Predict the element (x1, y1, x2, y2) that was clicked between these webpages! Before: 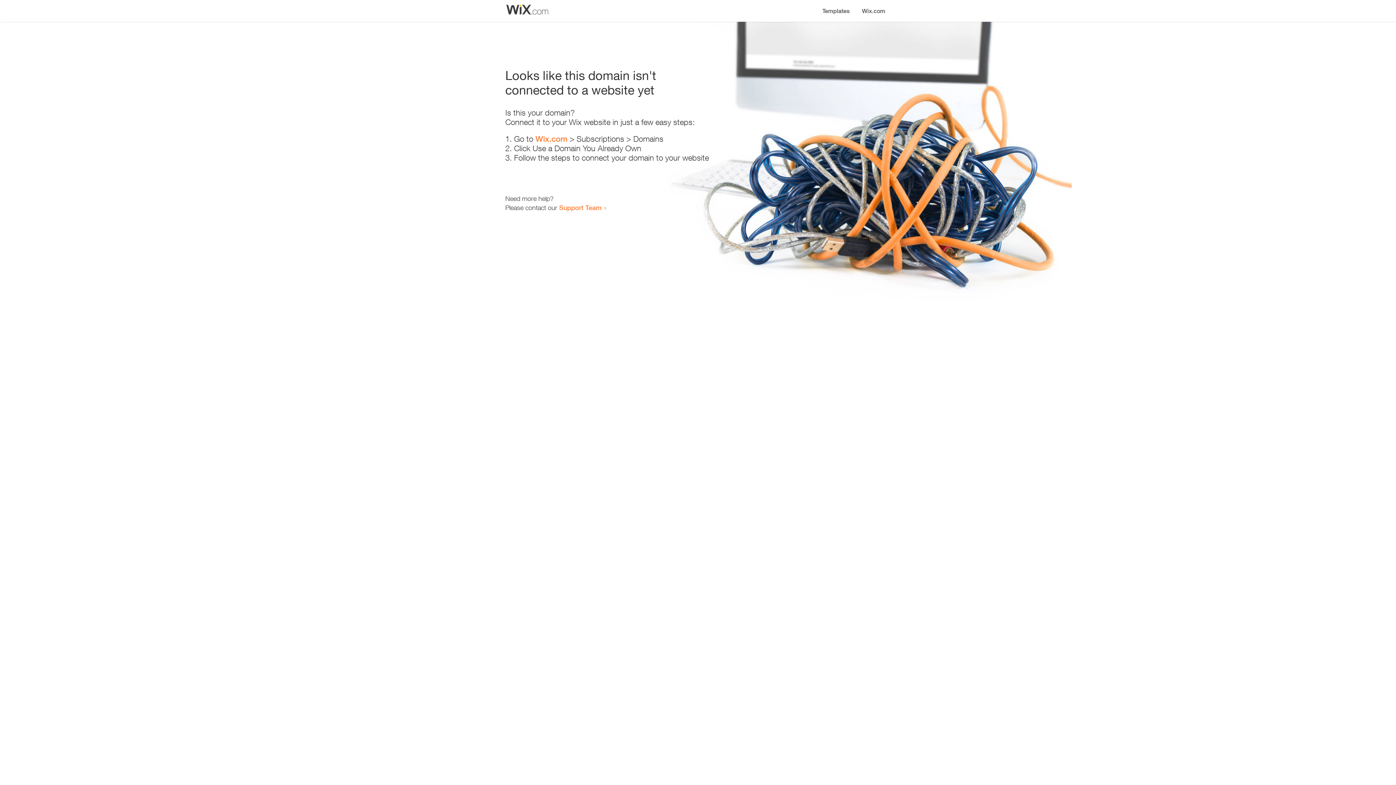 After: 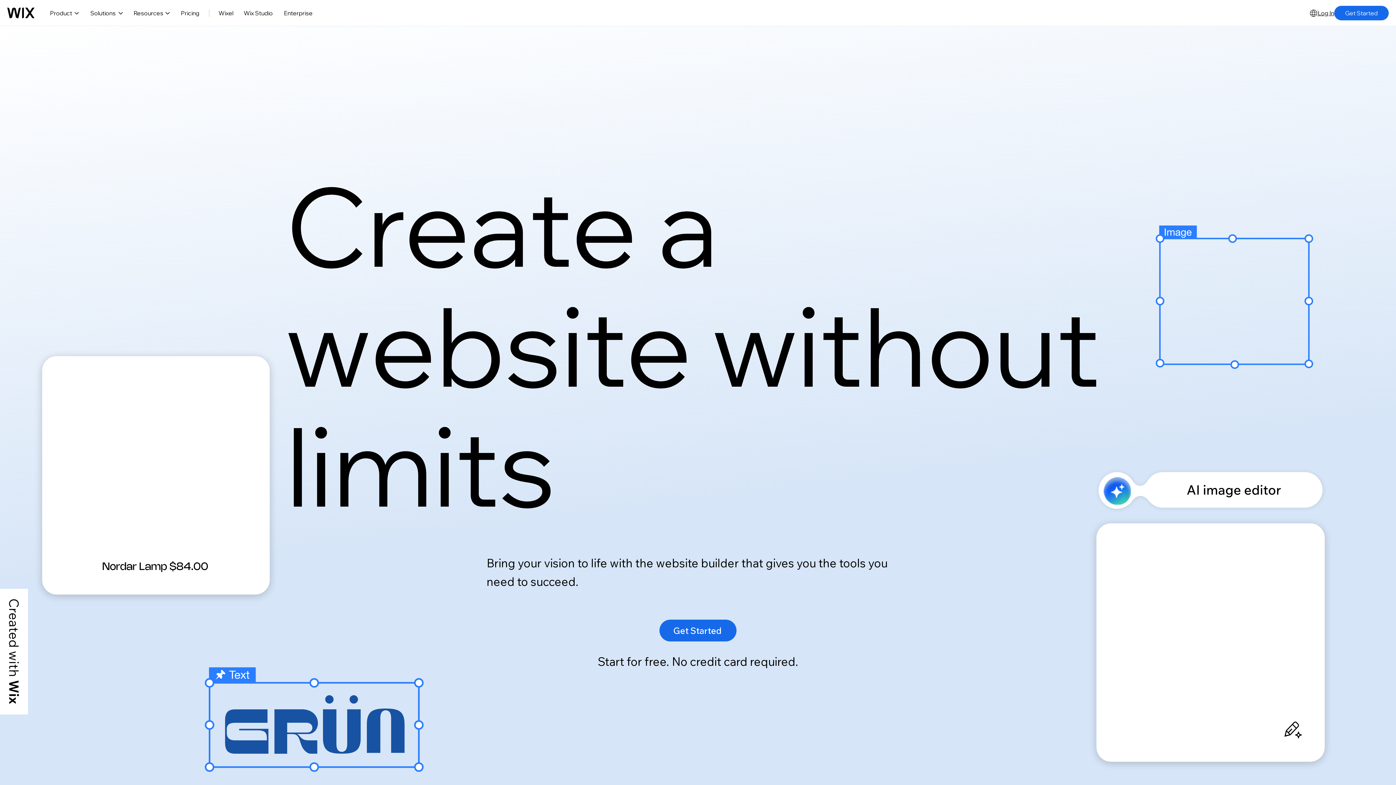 Action: label: Wix.com bbox: (856, 0, 890, 14)